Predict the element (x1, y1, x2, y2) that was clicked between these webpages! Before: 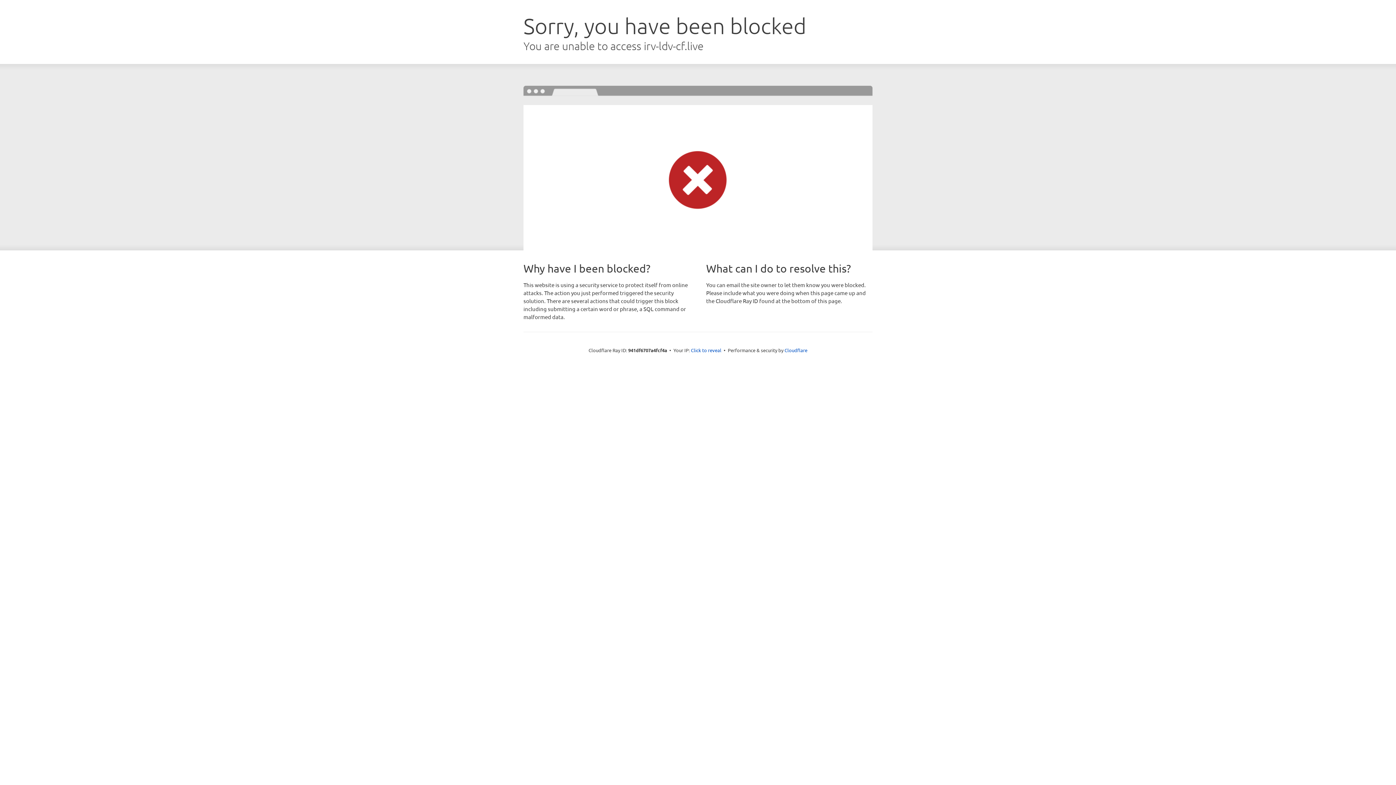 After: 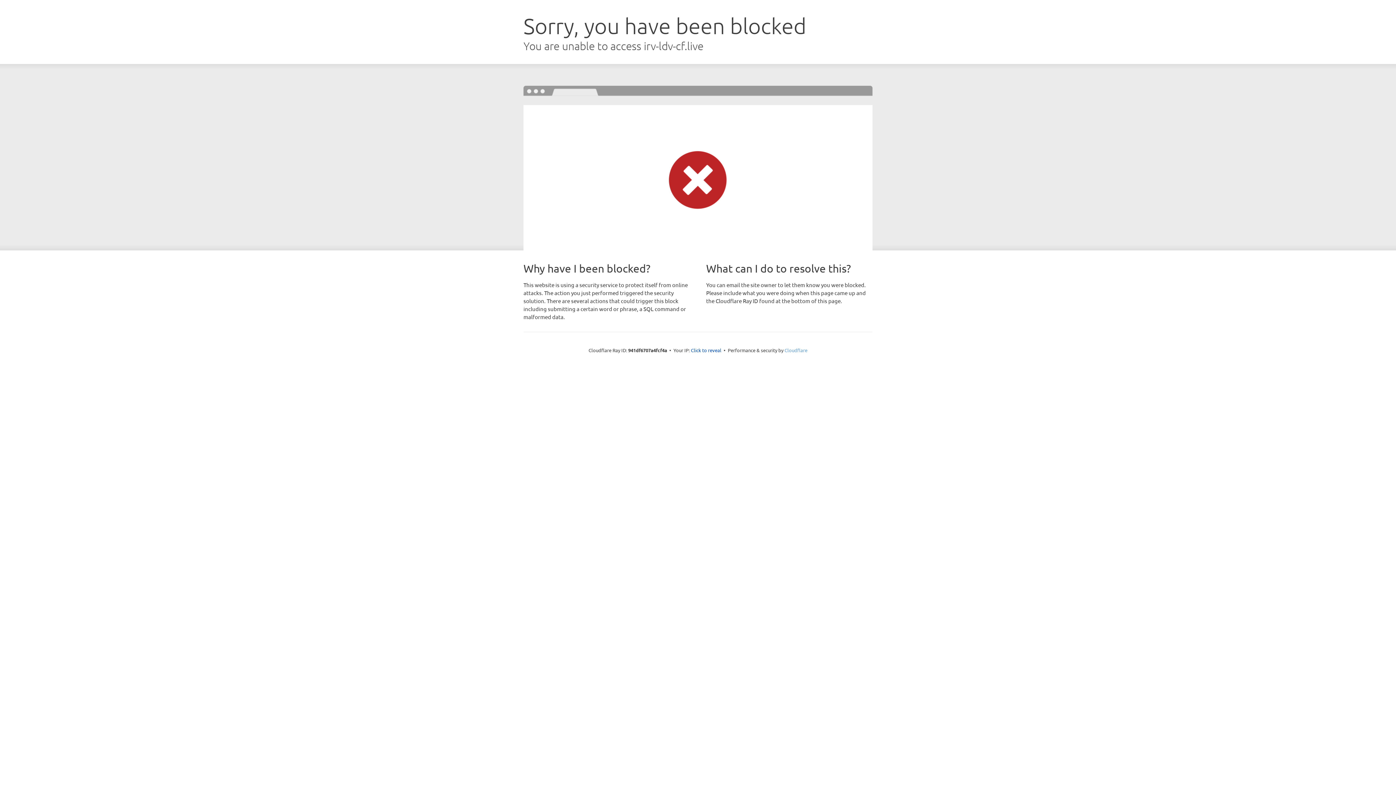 Action: label: Cloudflare bbox: (784, 347, 807, 353)